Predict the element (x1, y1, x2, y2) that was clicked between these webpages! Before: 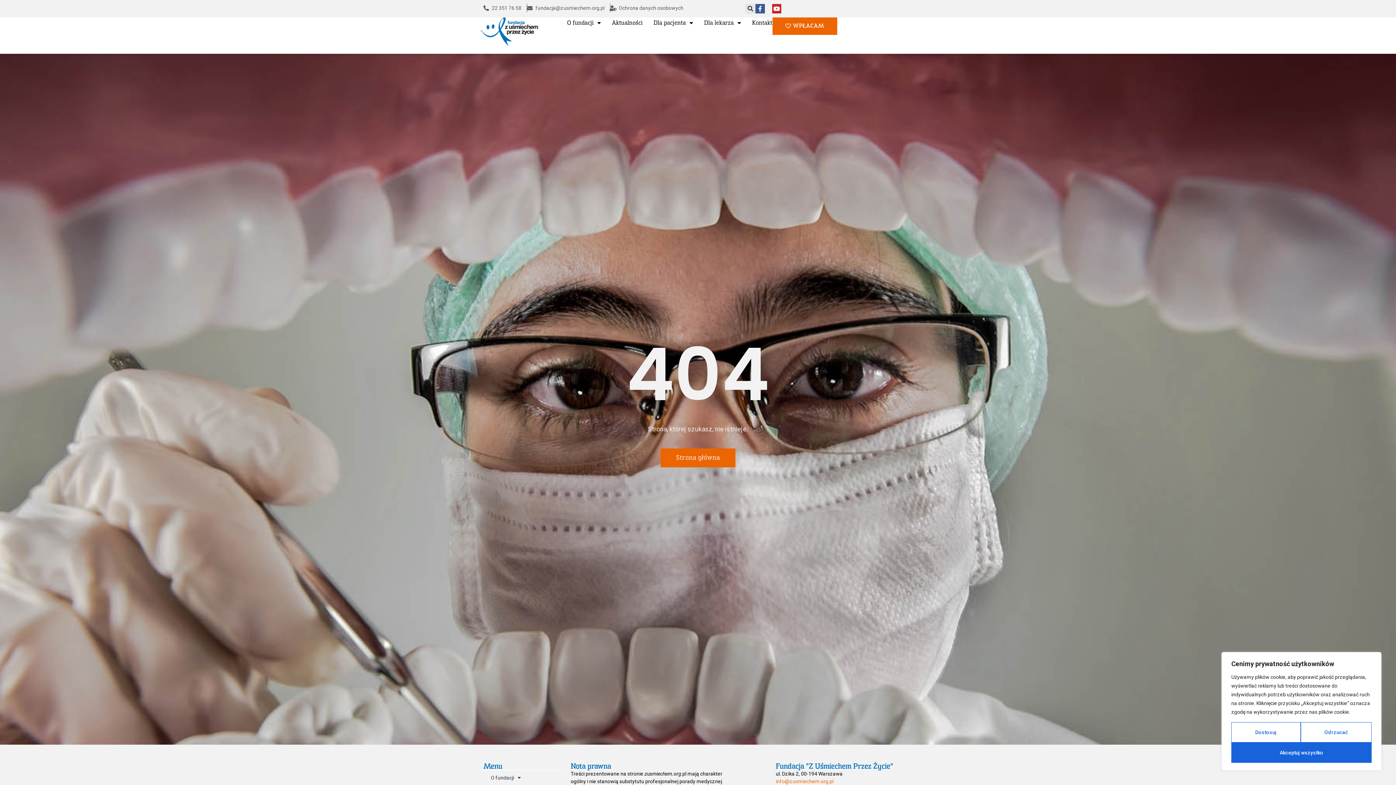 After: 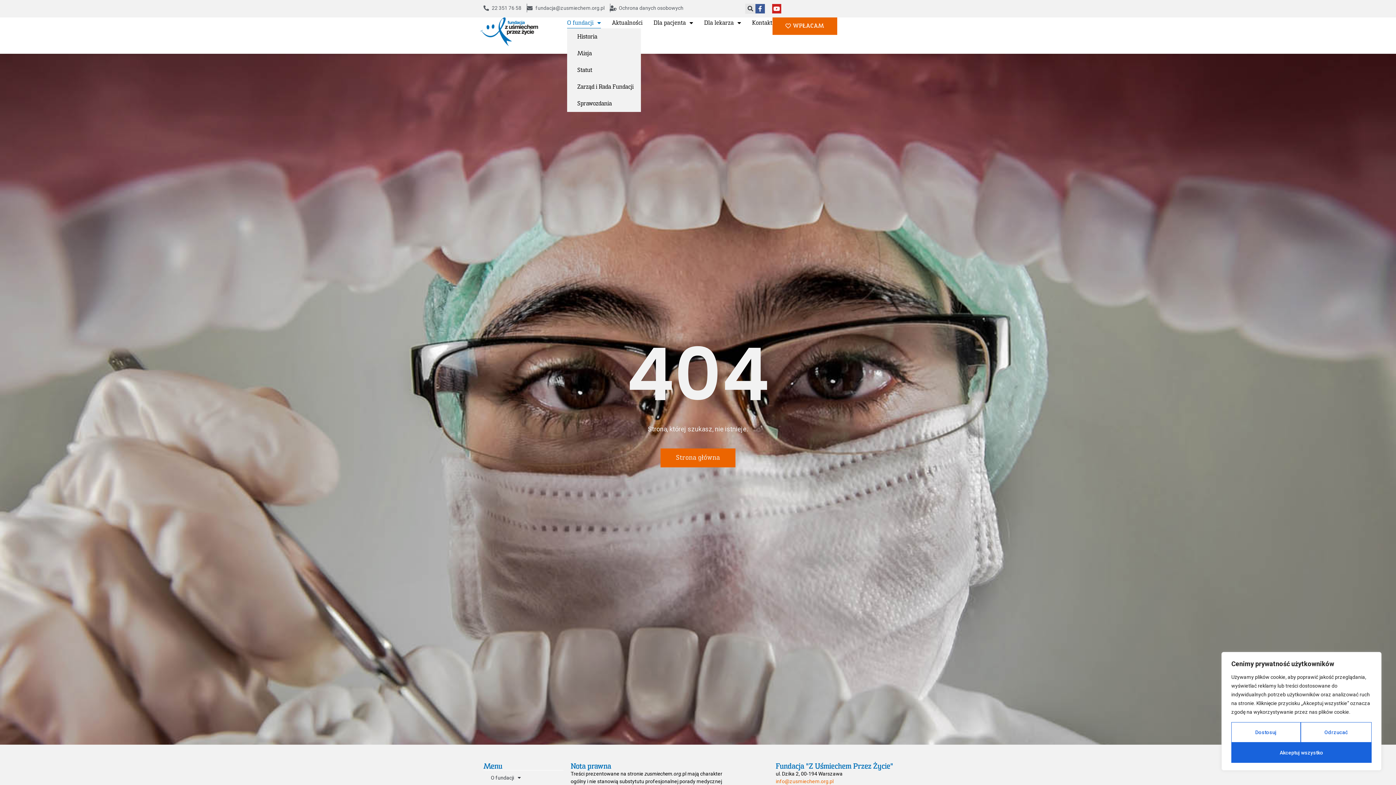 Action: bbox: (567, 17, 601, 28) label: O fundacji